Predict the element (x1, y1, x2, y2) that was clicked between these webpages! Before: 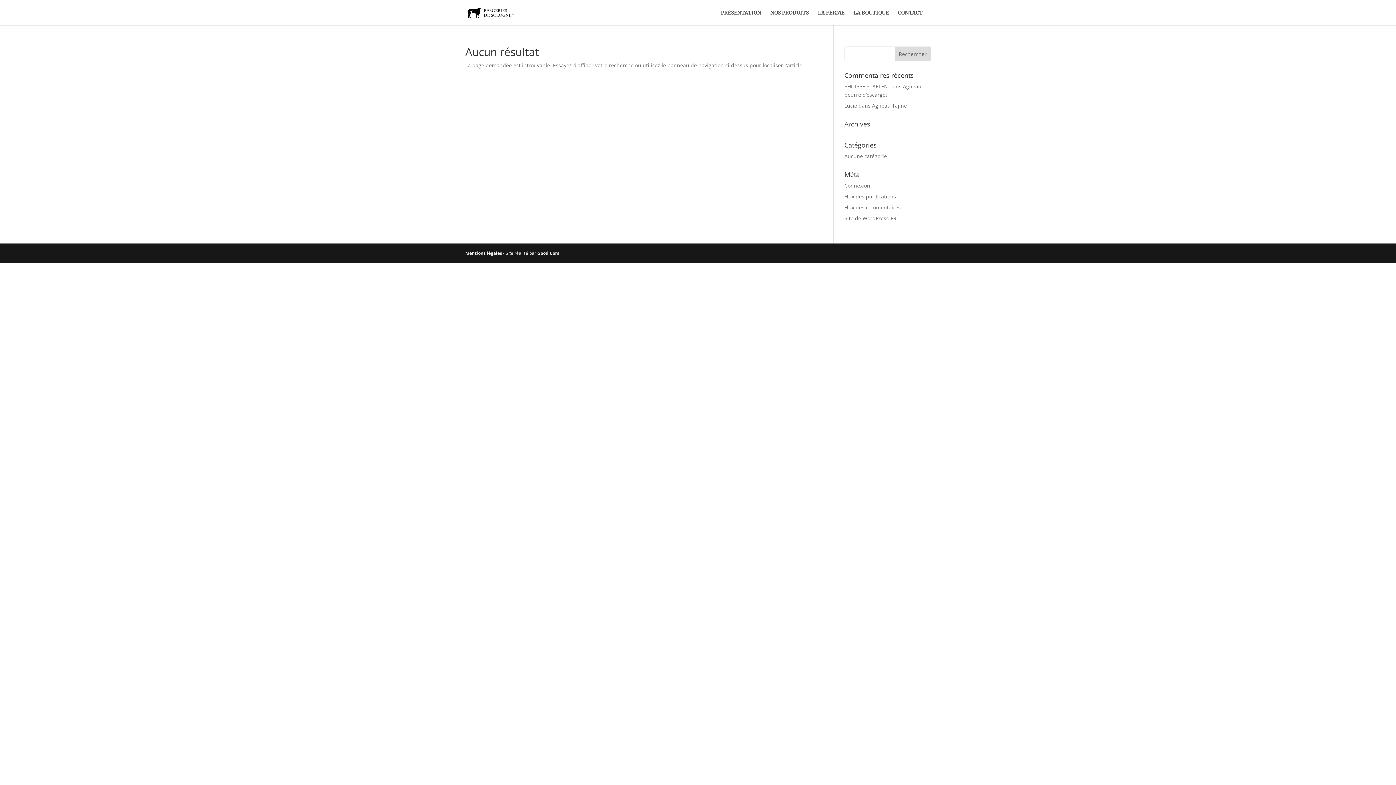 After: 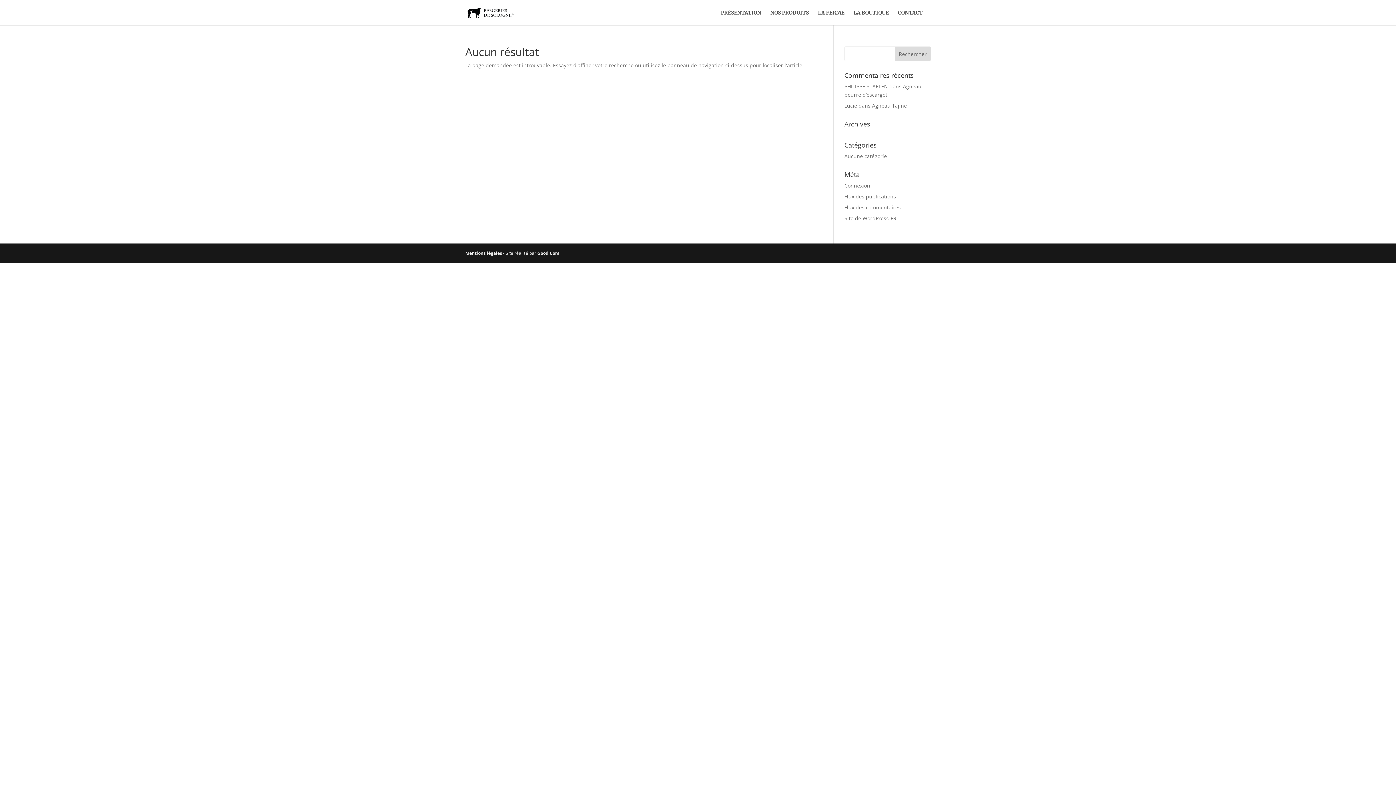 Action: bbox: (872, 102, 907, 109) label: Agneau Tajine